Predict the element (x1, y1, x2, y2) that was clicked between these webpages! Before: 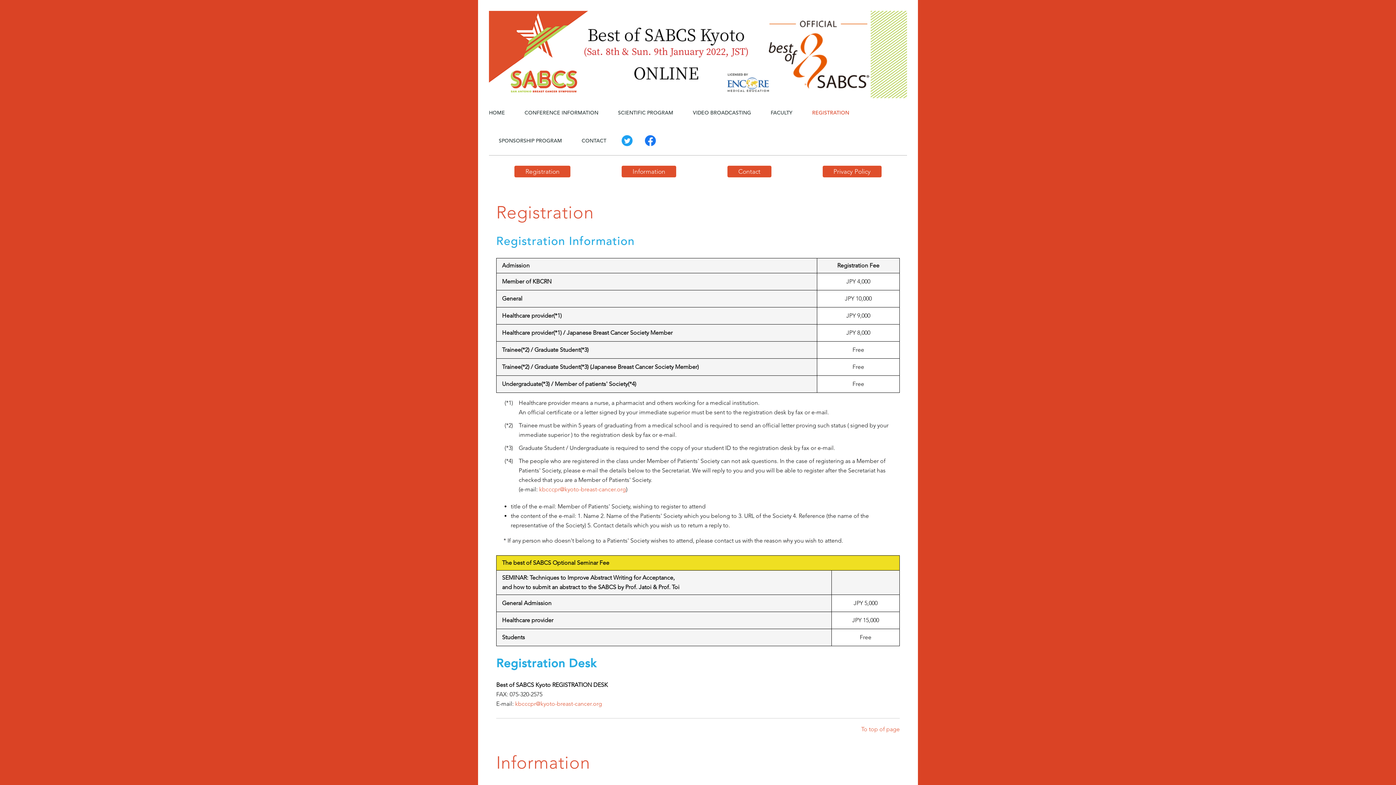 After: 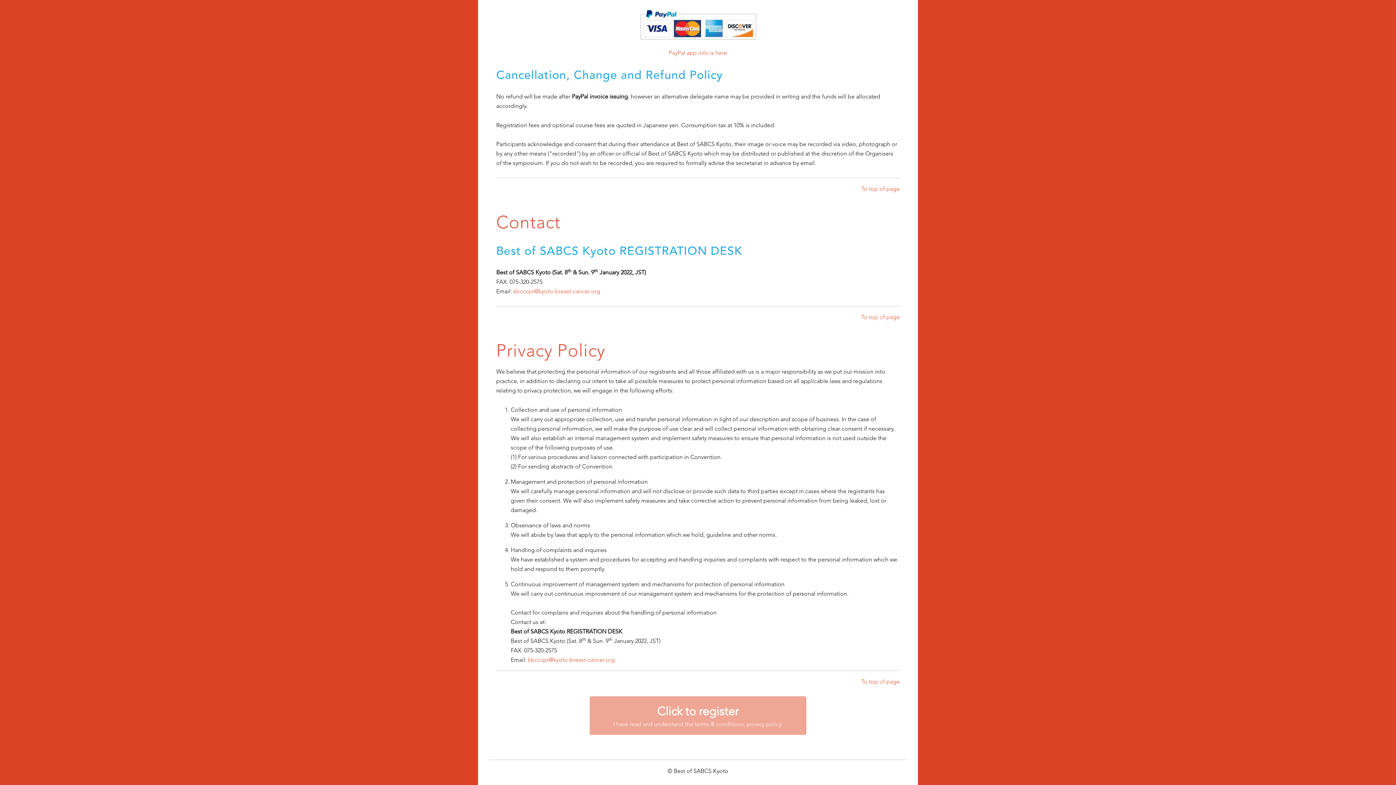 Action: label: Contact bbox: (727, 165, 771, 177)